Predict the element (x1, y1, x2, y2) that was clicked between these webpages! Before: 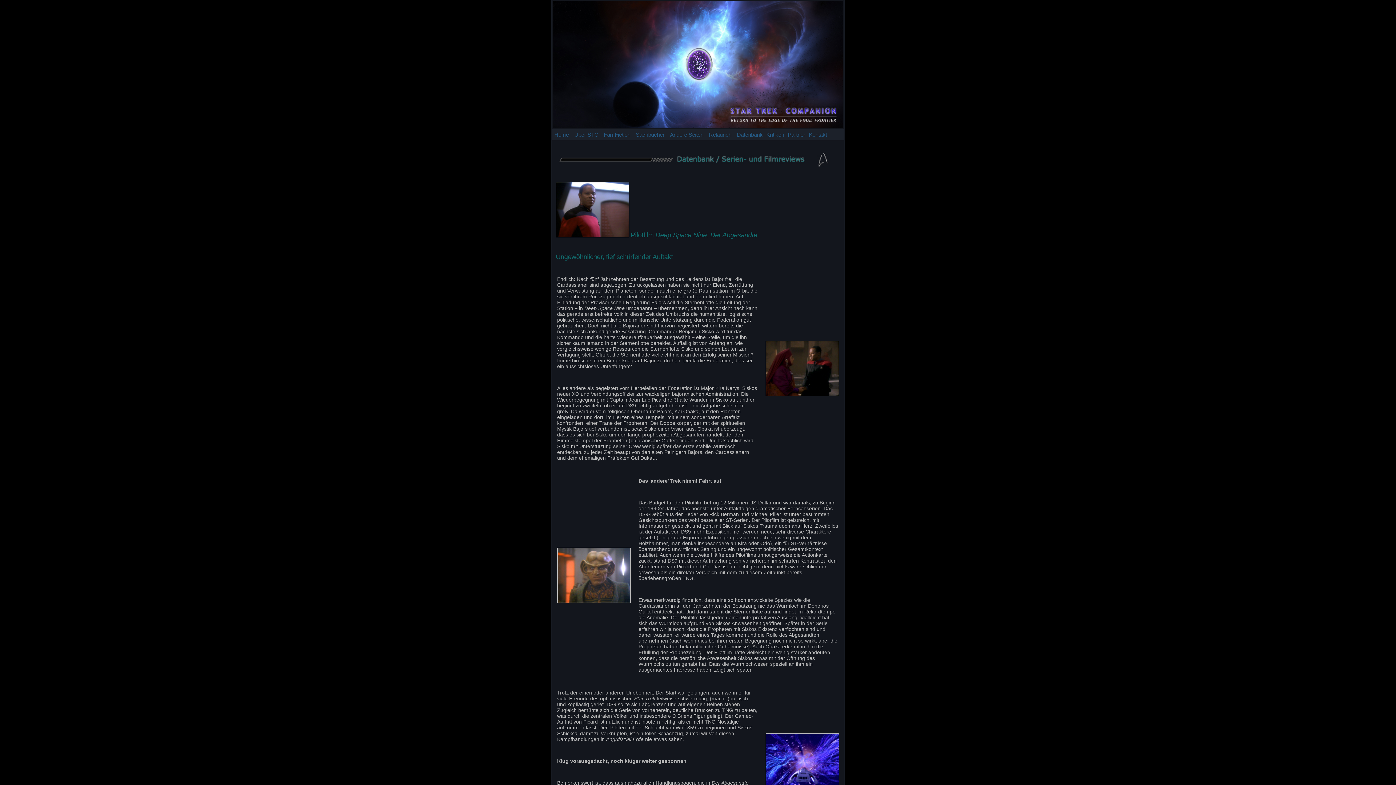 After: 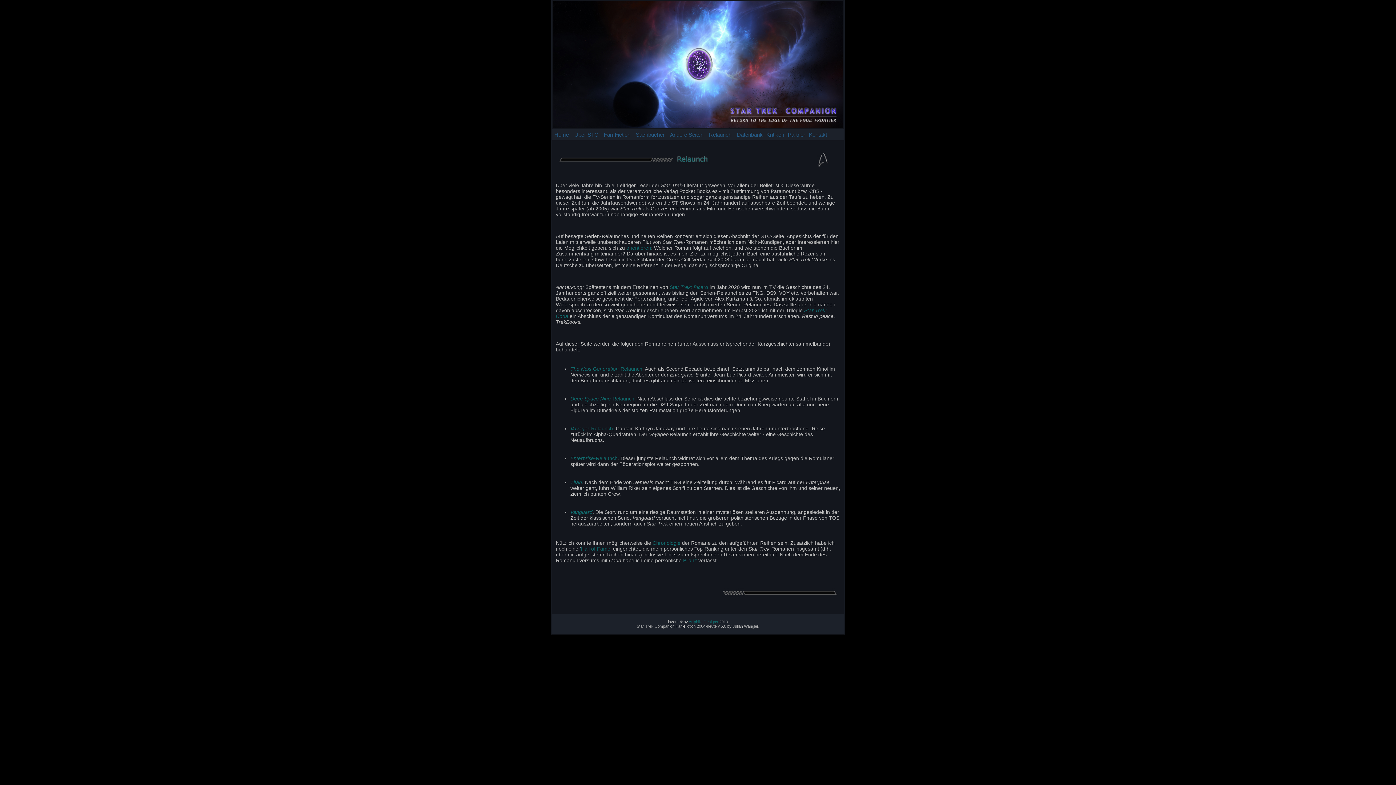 Action: label: Relaunch bbox: (707, 129, 733, 139)